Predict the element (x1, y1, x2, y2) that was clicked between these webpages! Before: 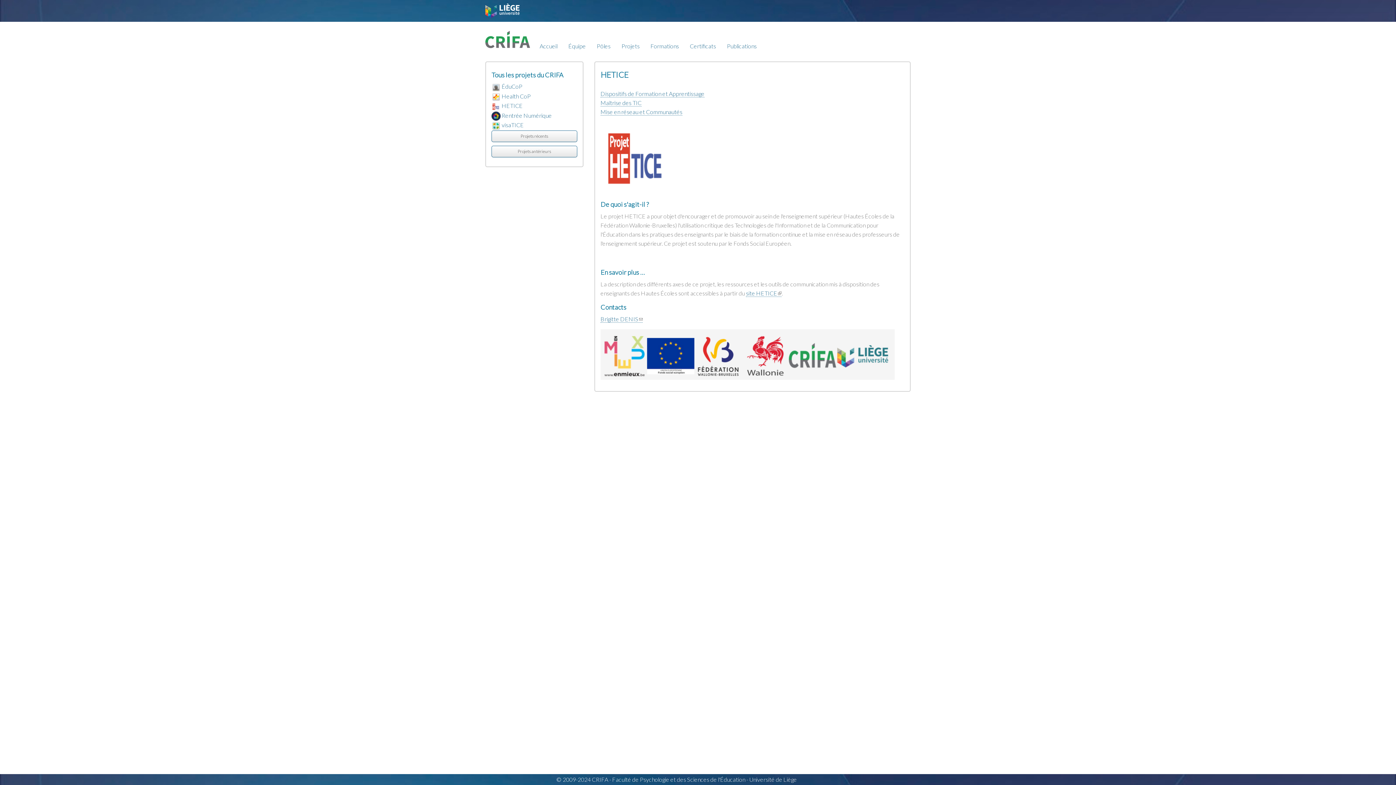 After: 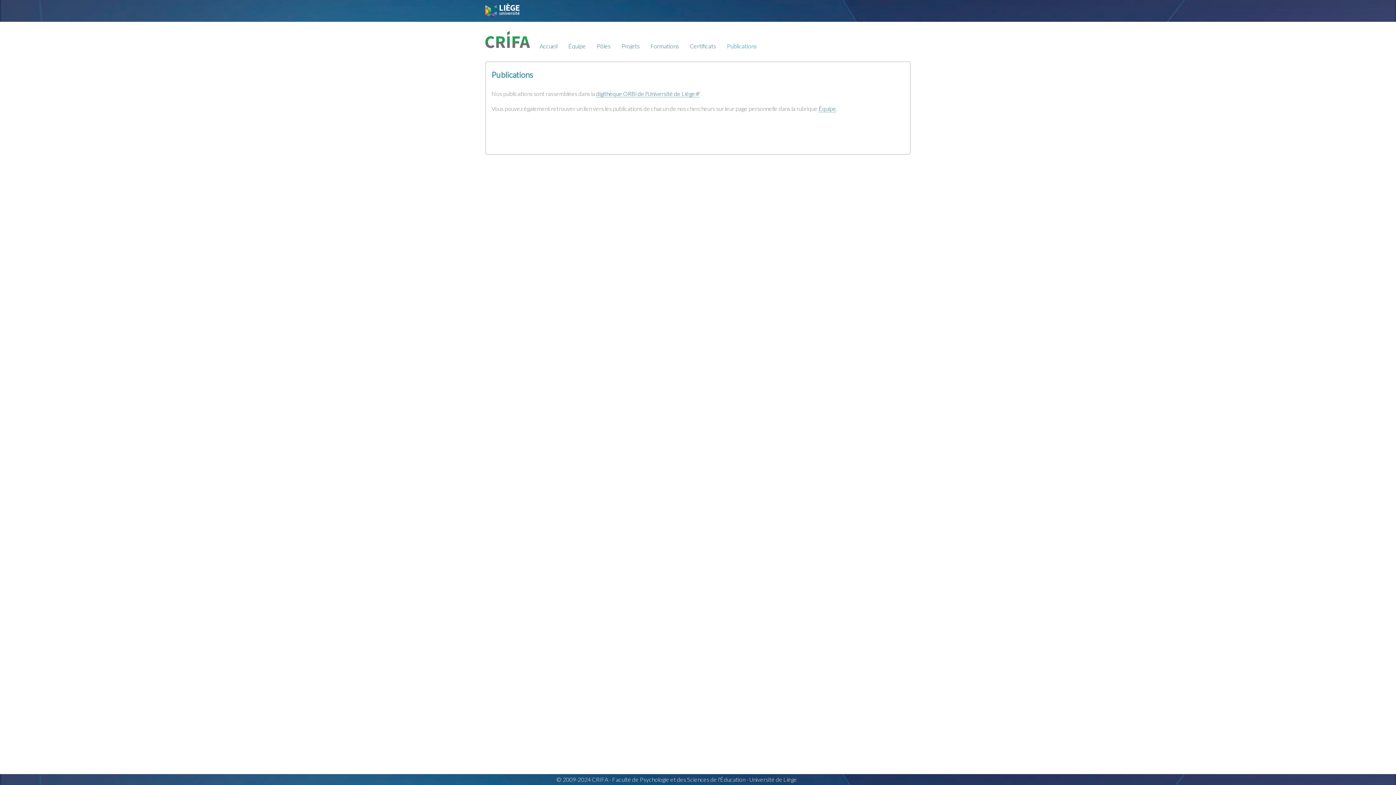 Action: bbox: (721, 38, 762, 54) label: Publications